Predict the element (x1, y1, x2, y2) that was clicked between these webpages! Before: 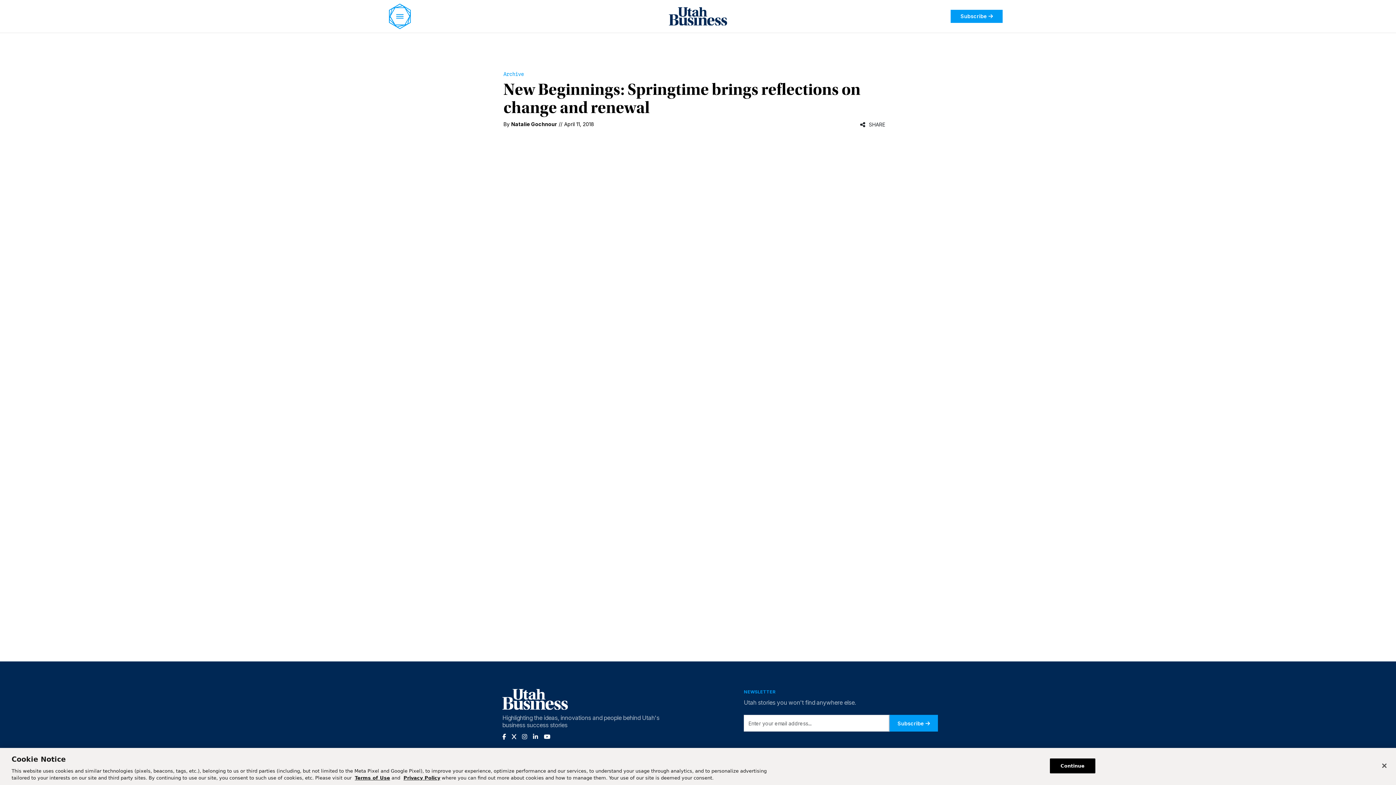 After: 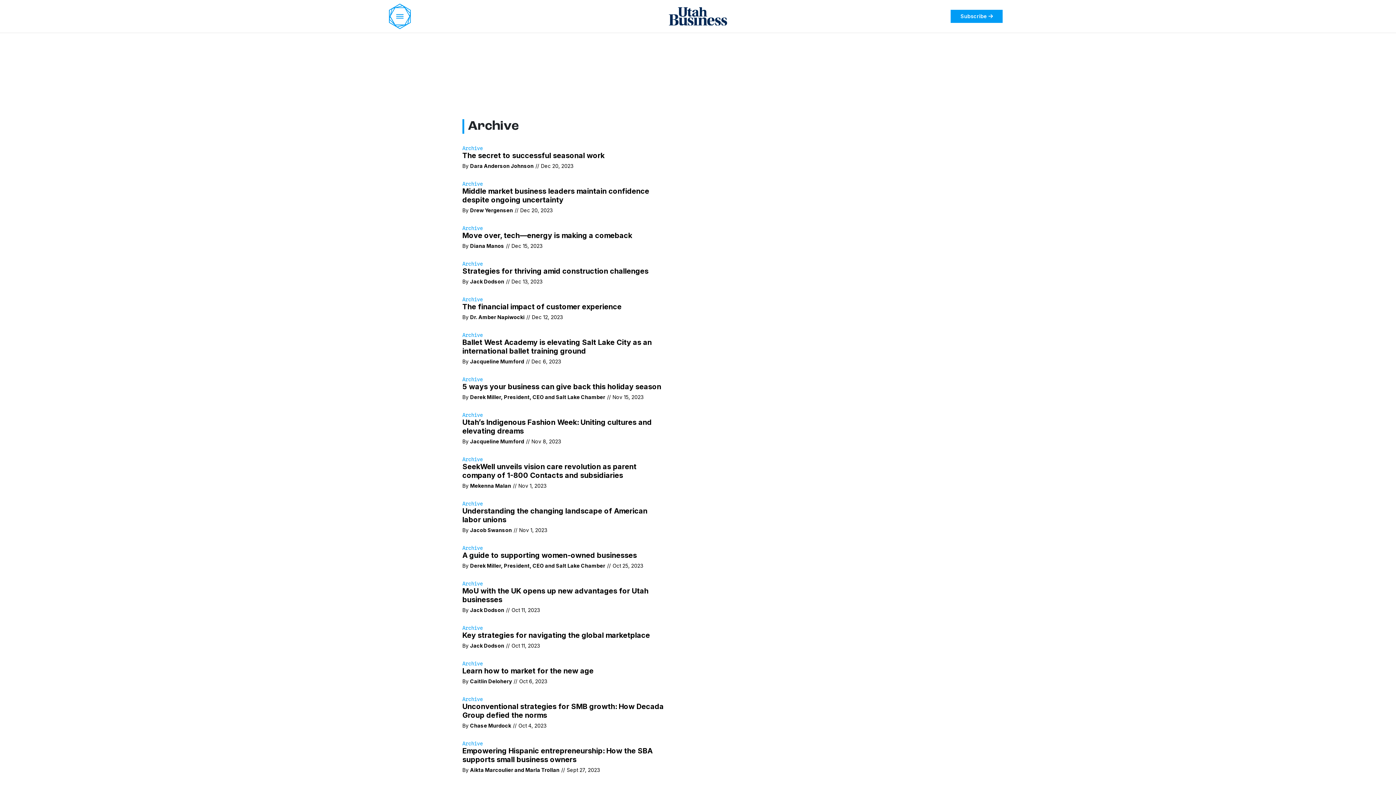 Action: bbox: (503, 71, 524, 77) label: Archive